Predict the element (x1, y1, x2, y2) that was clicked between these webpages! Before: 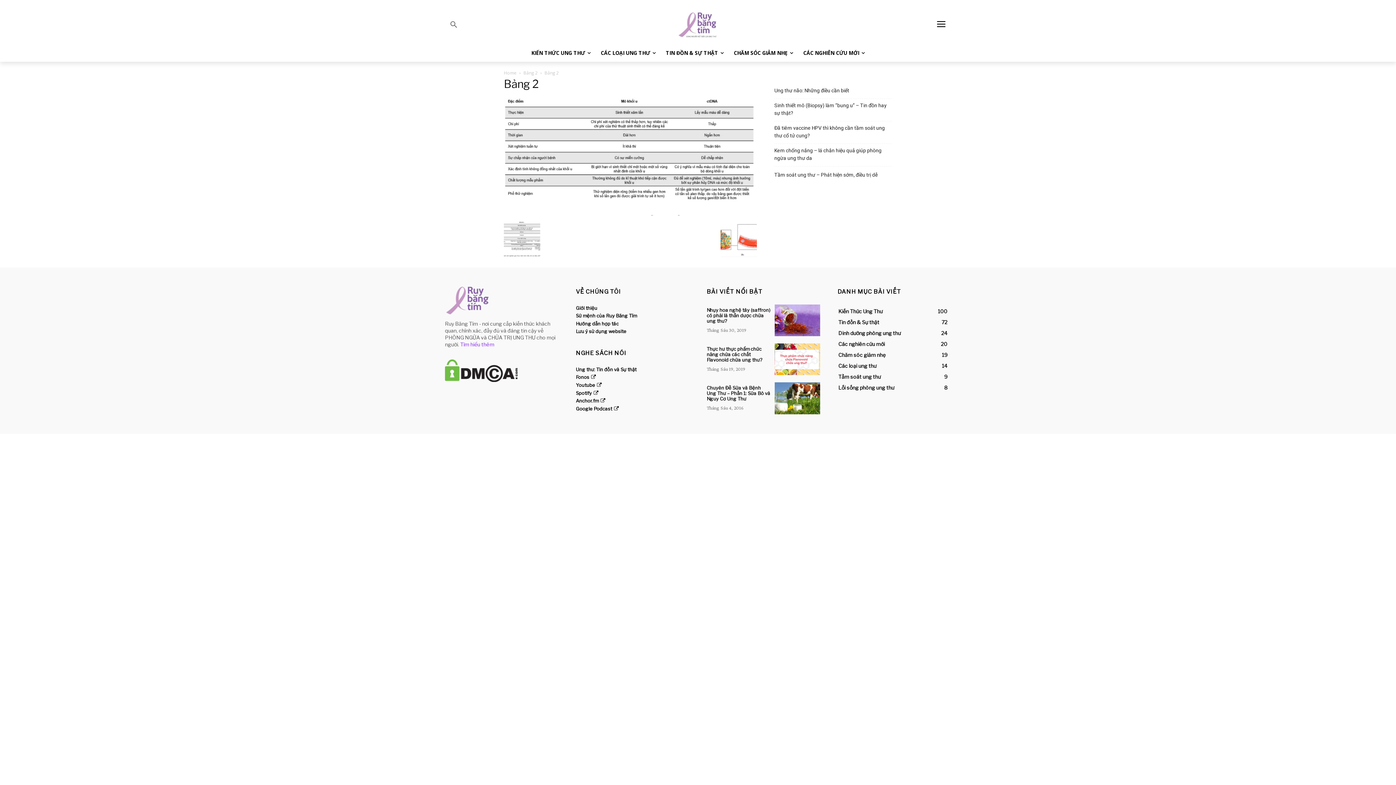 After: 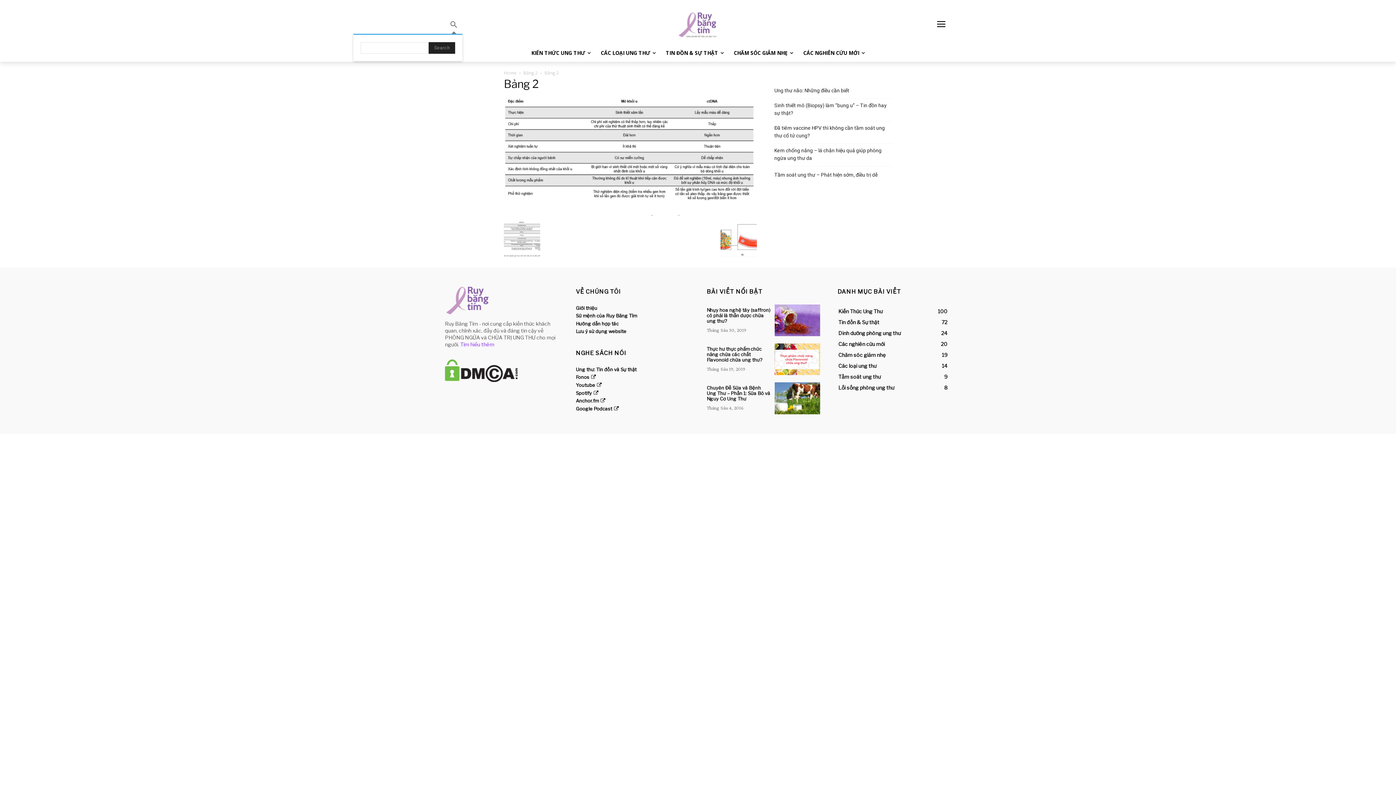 Action: label: Search bbox: (445, 16, 462, 33)